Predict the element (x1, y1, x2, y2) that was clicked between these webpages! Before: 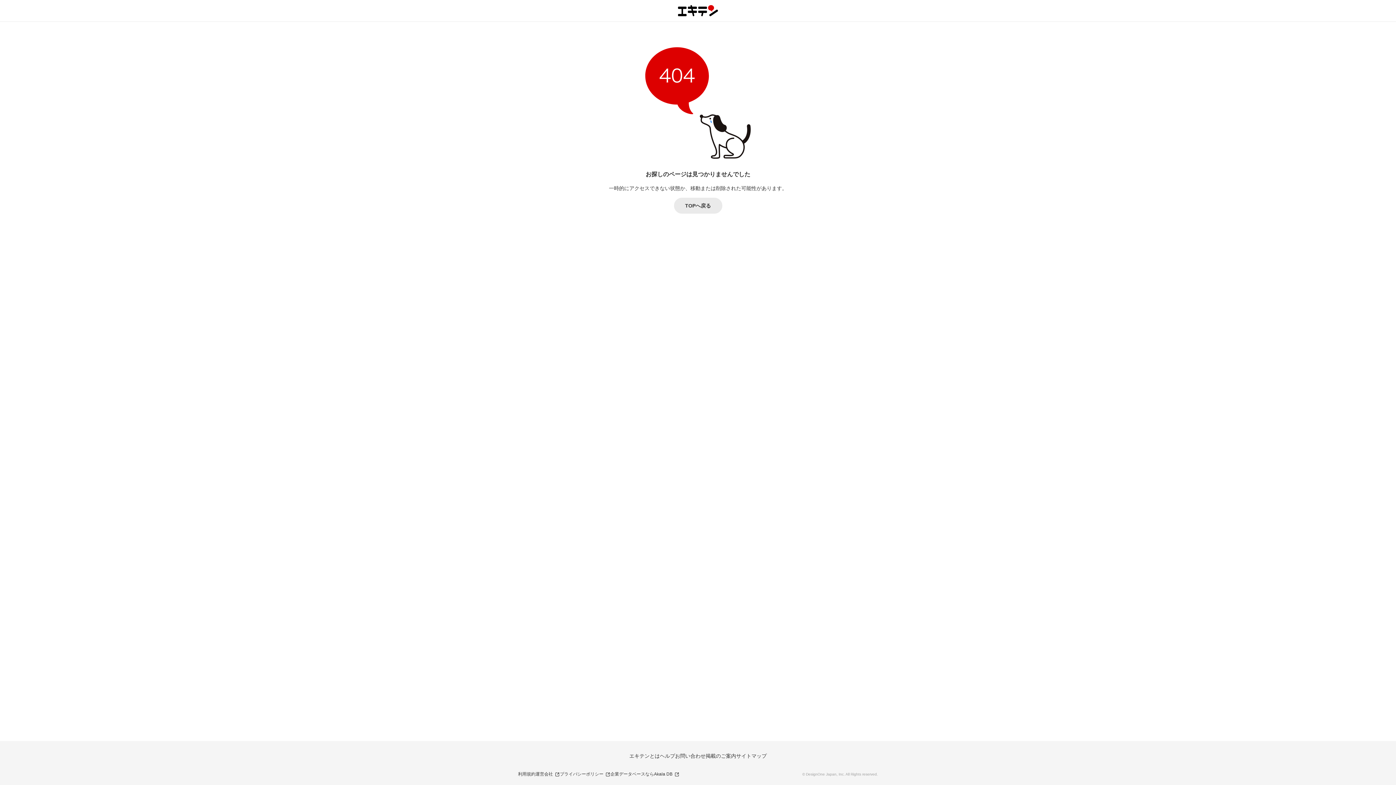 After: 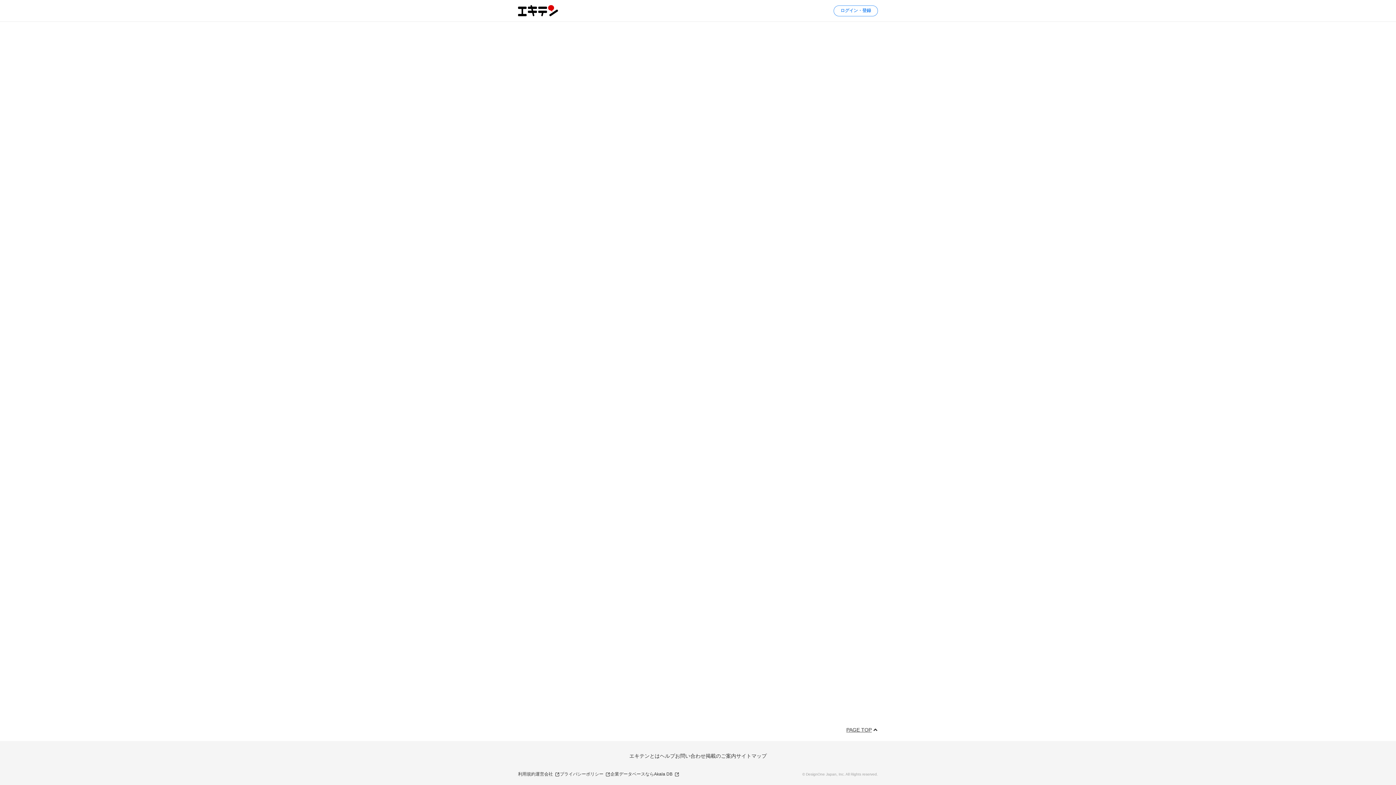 Action: label: お問い合わせ bbox: (675, 753, 705, 759)